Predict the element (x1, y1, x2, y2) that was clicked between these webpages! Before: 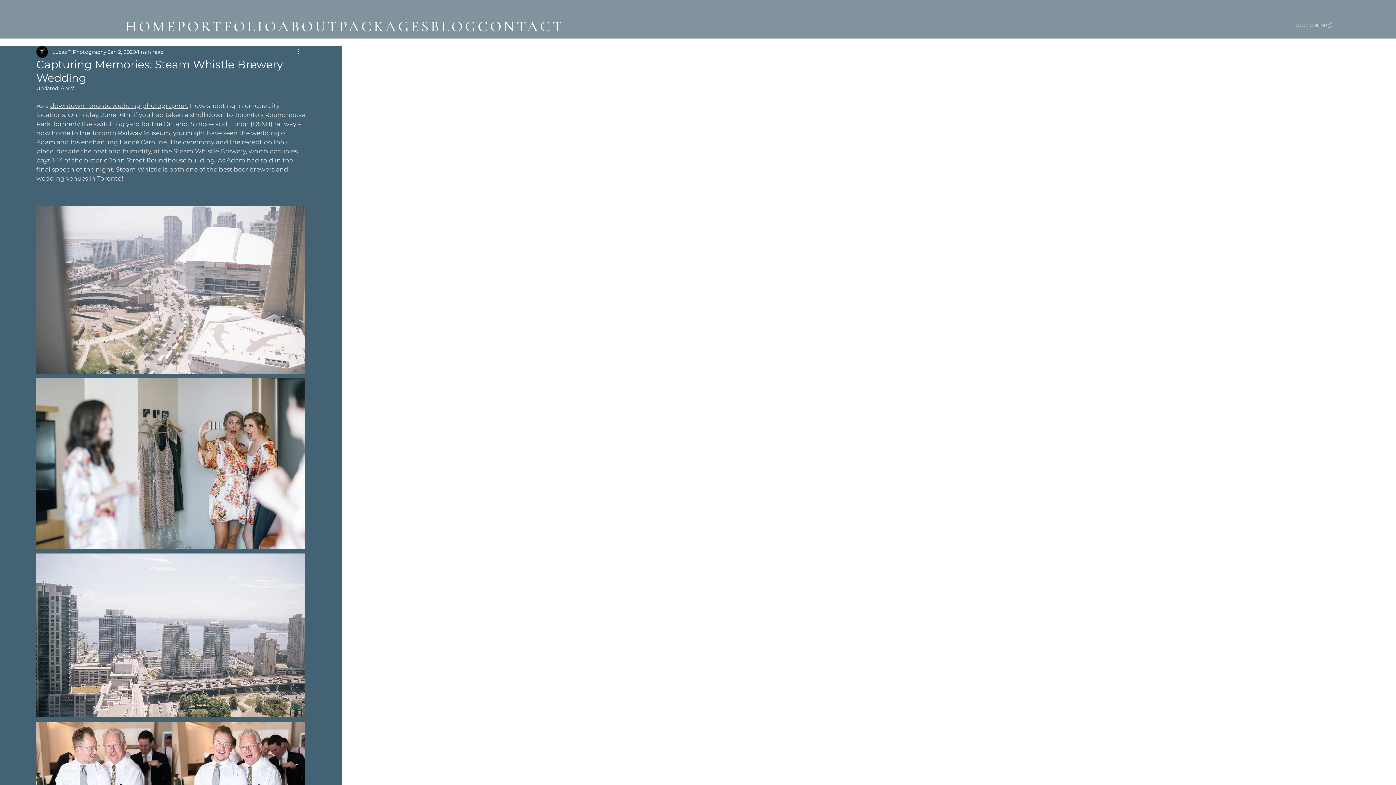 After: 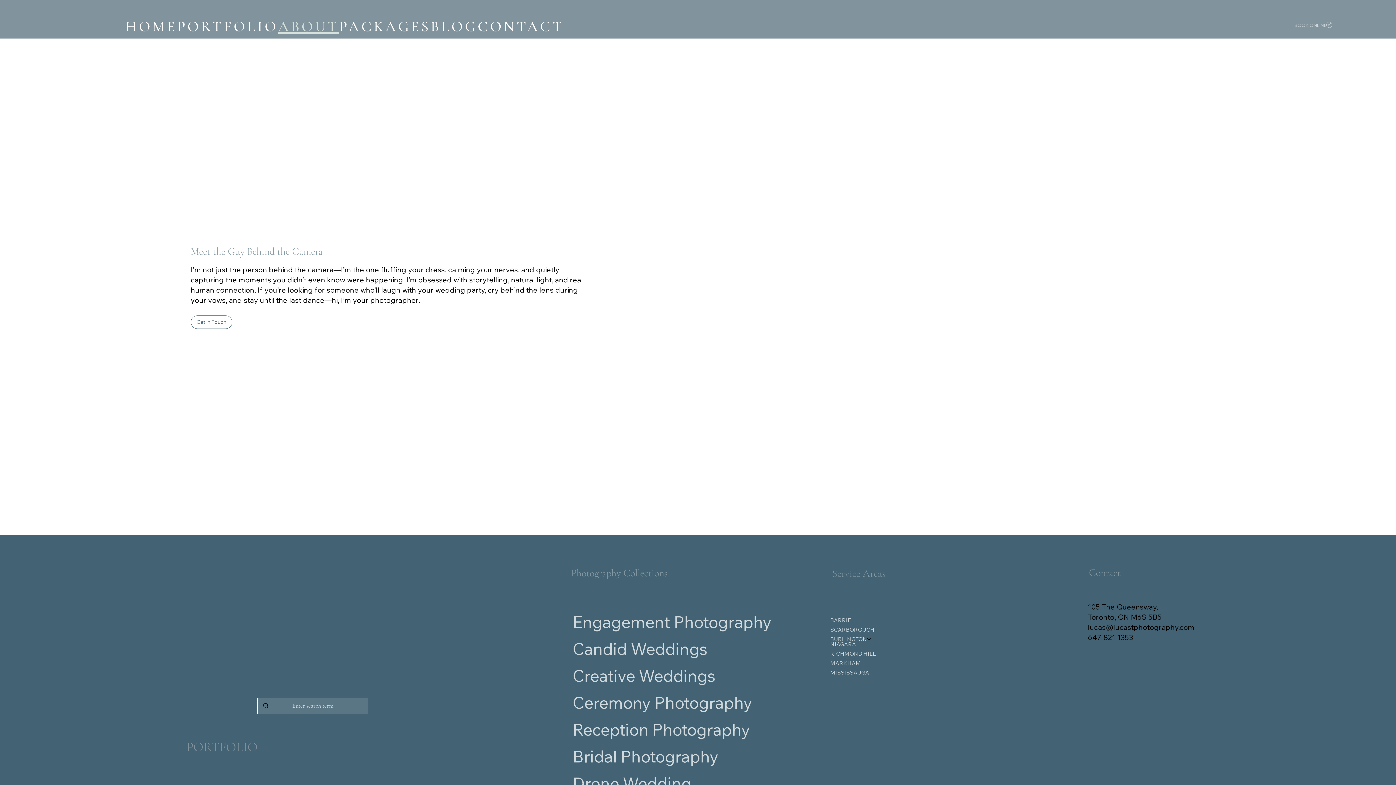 Action: label: ABOUT bbox: (278, 17, 339, 36)